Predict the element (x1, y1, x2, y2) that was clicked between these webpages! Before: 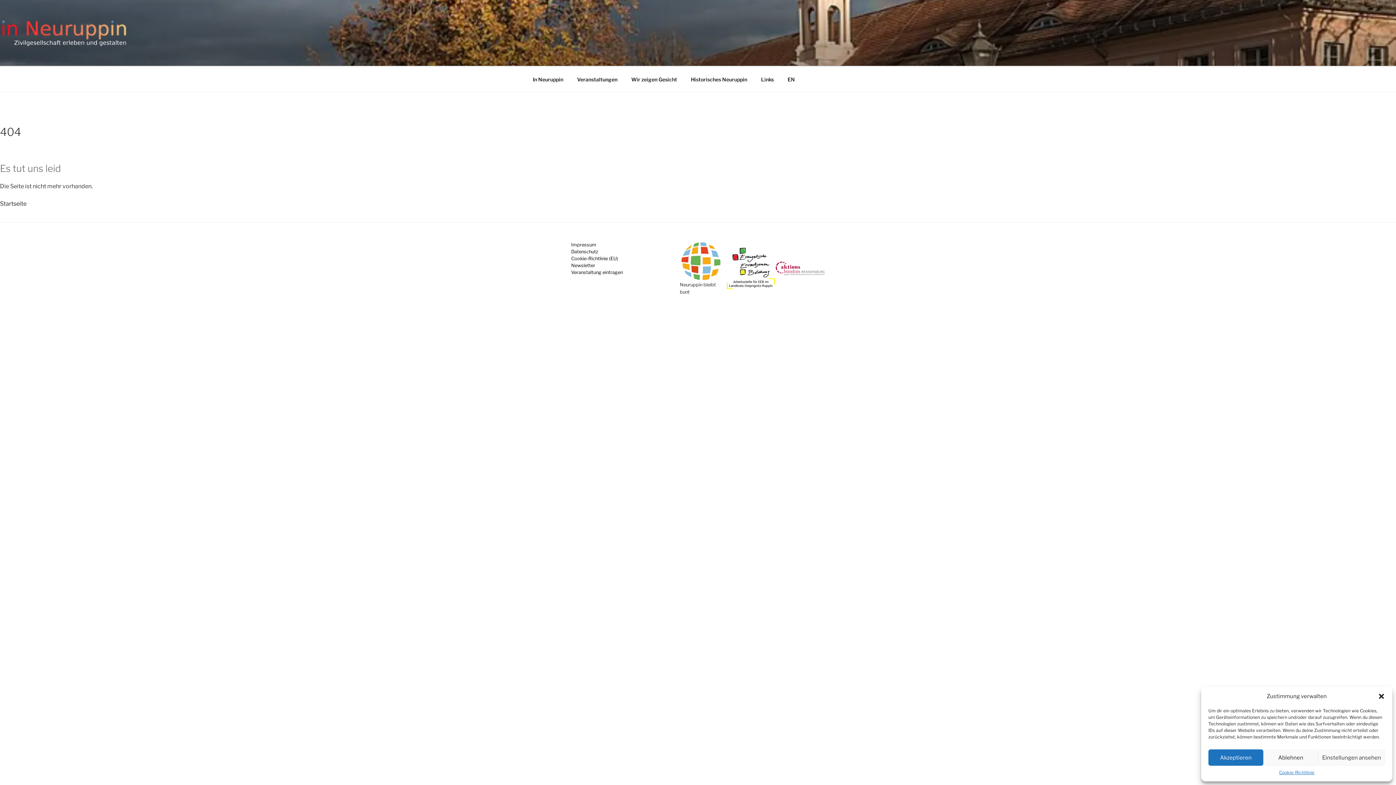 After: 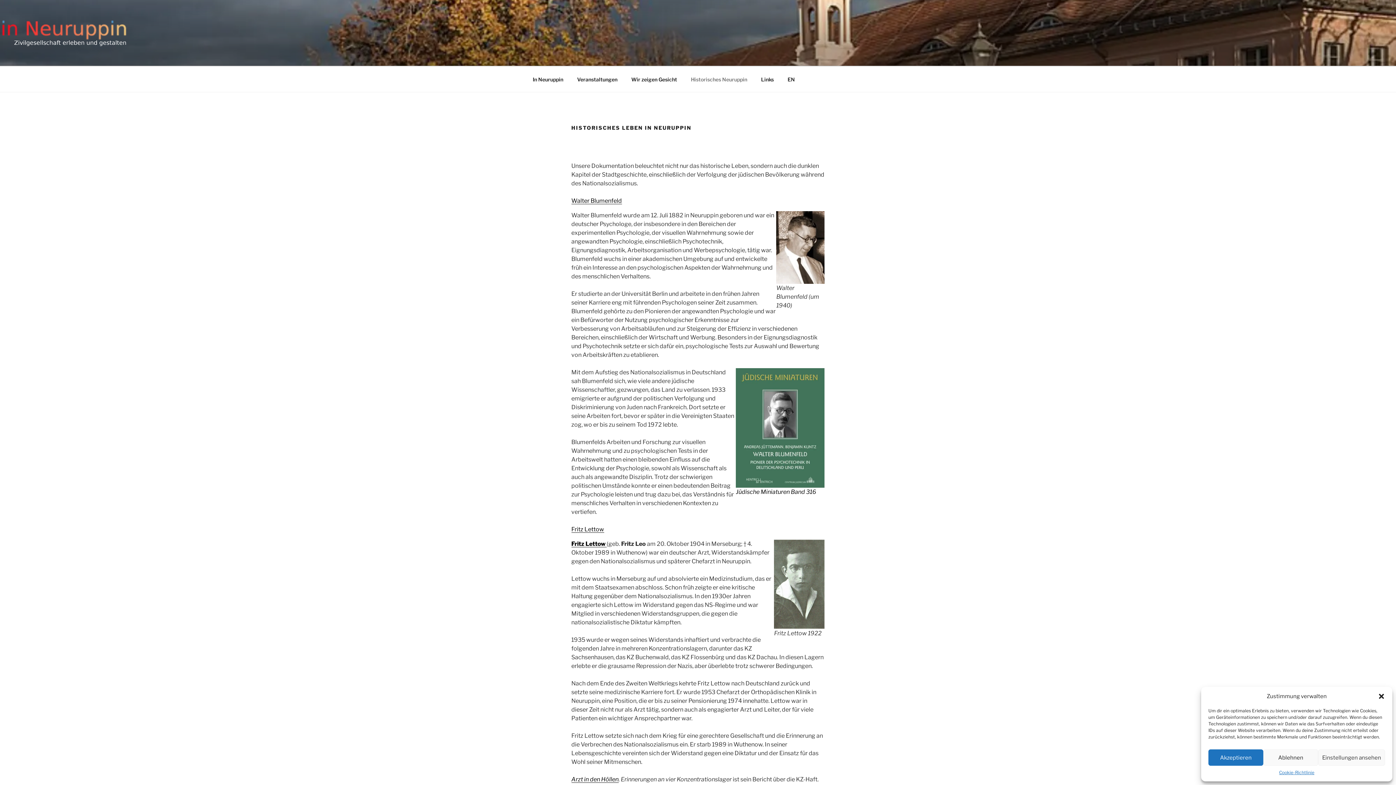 Action: bbox: (684, 70, 753, 88) label: Historisches Neuruppin